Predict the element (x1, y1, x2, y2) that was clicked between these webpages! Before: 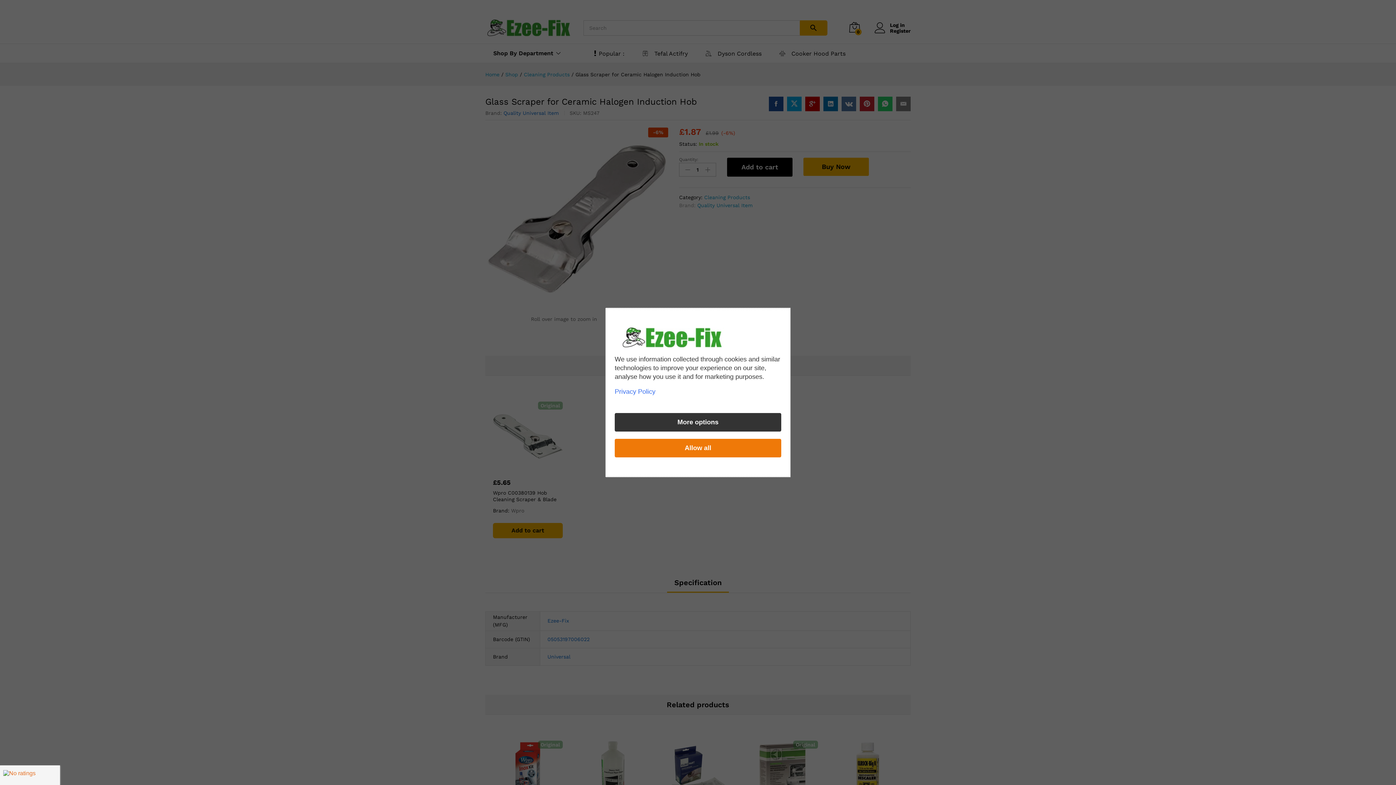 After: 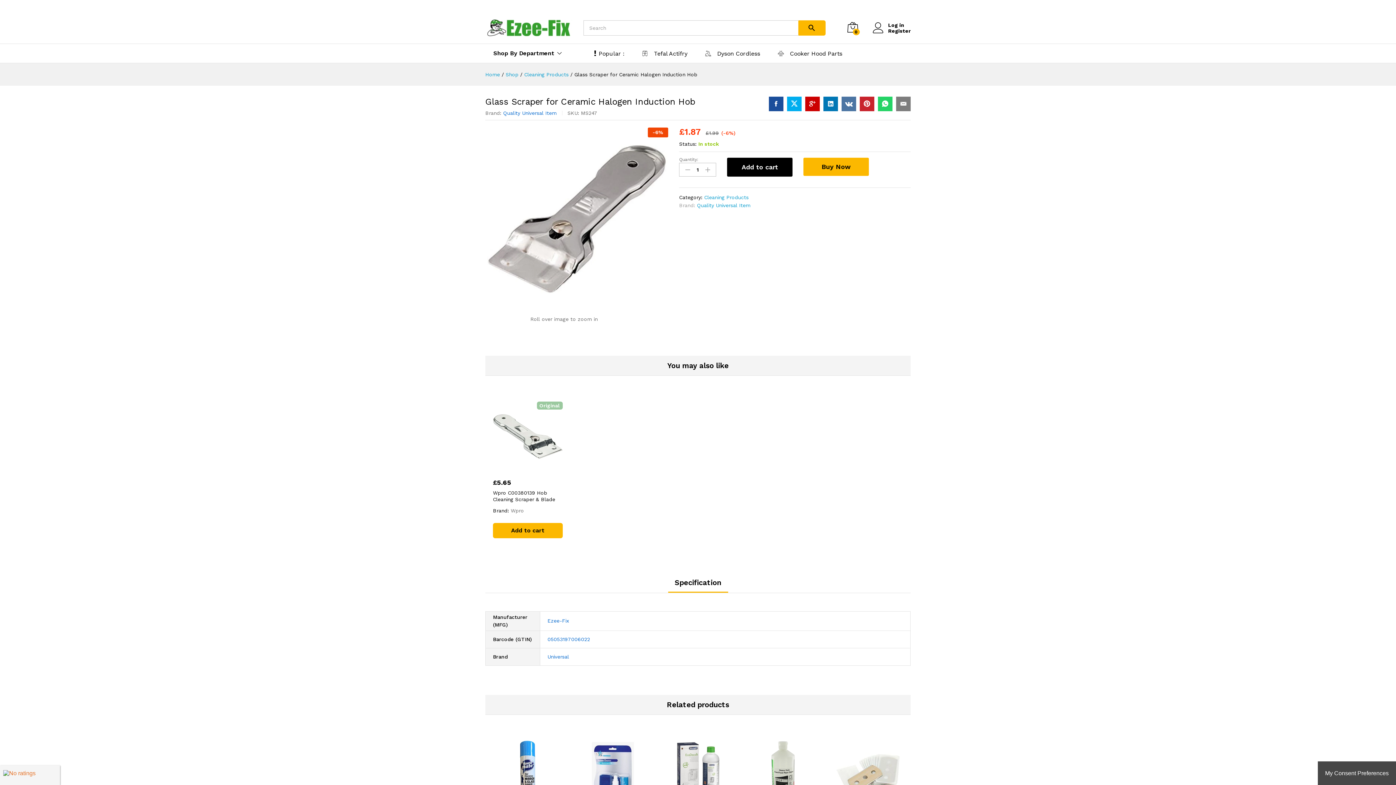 Action: bbox: (614, 439, 781, 457) label: Allow all